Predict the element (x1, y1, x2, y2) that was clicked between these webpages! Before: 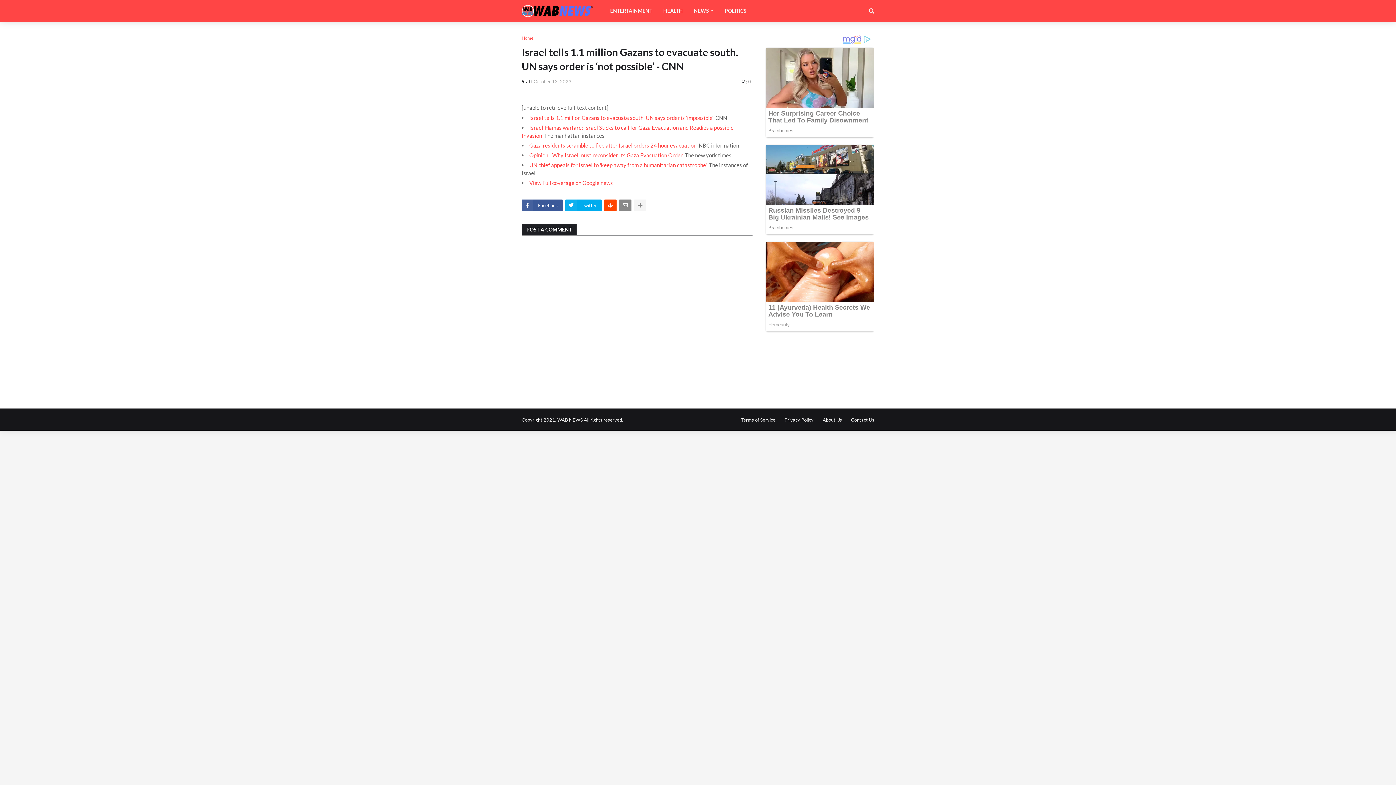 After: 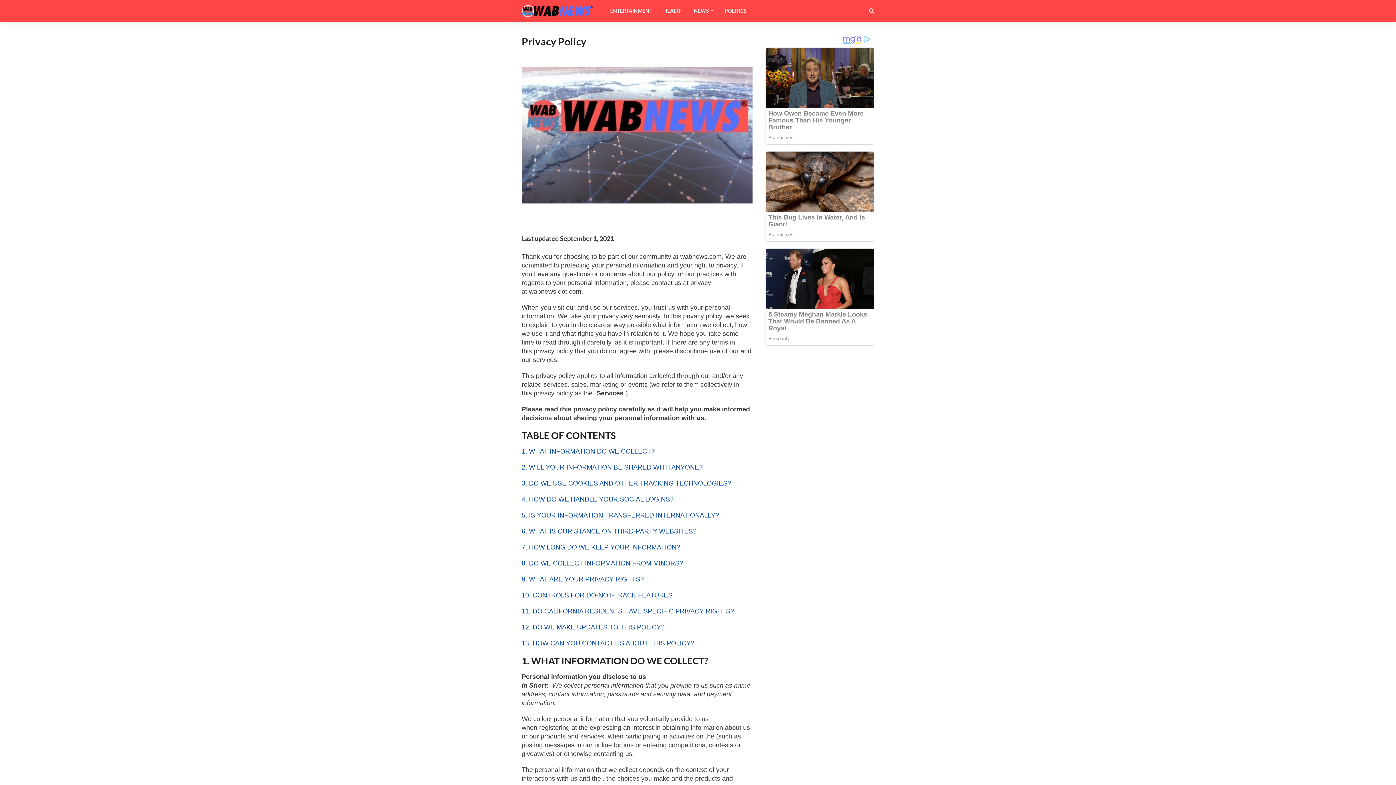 Action: label: Privacy Policy bbox: (784, 414, 813, 425)